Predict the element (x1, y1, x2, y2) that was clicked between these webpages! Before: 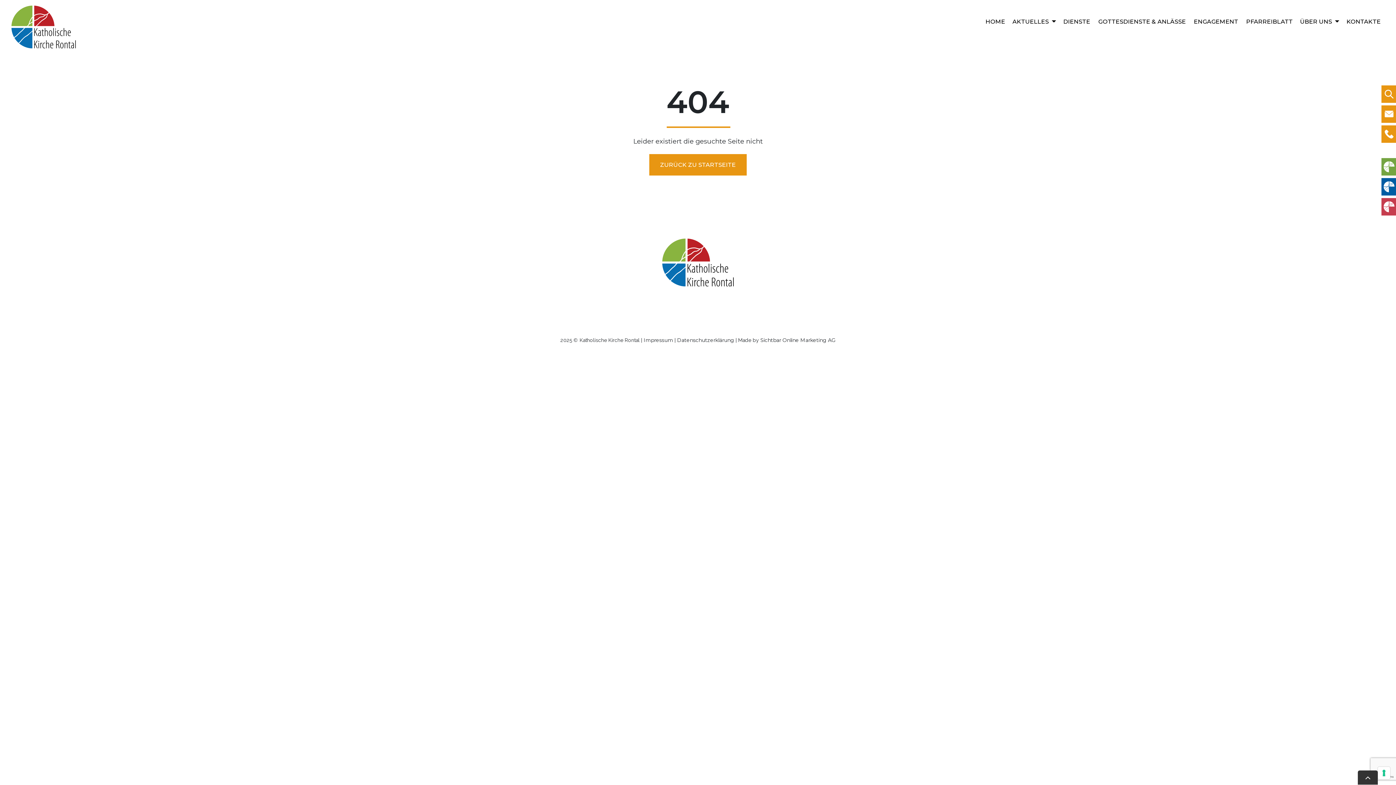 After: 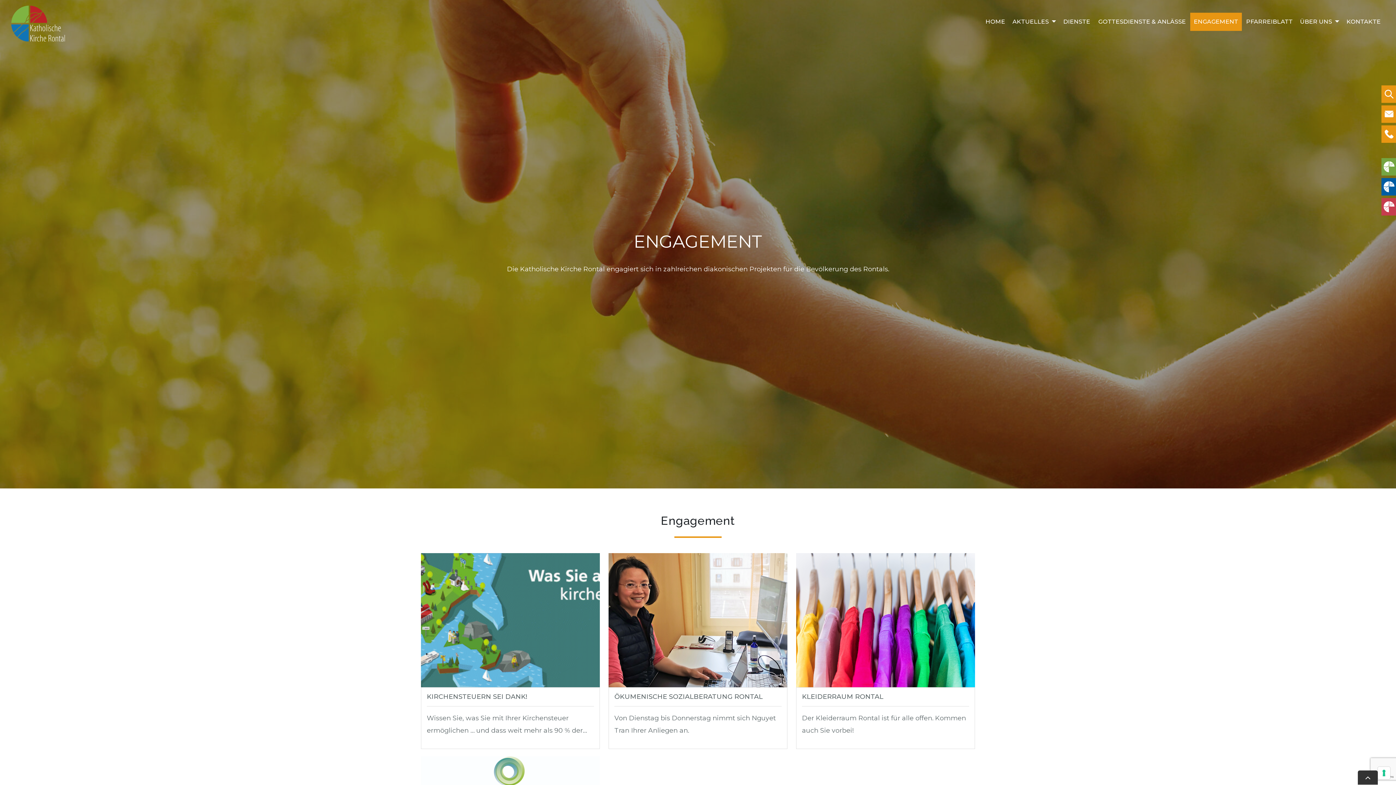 Action: bbox: (1190, 12, 1242, 30) label: ENGAGEMENT